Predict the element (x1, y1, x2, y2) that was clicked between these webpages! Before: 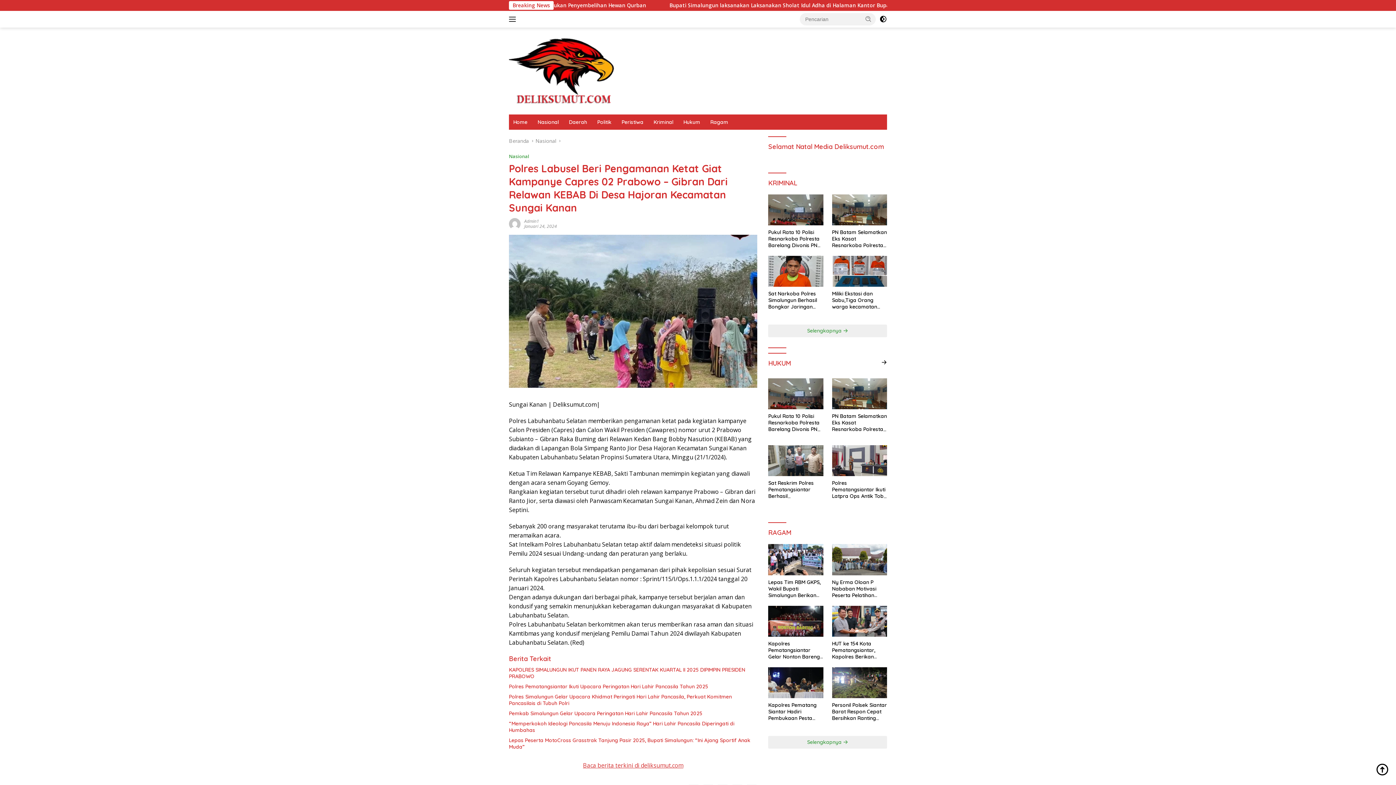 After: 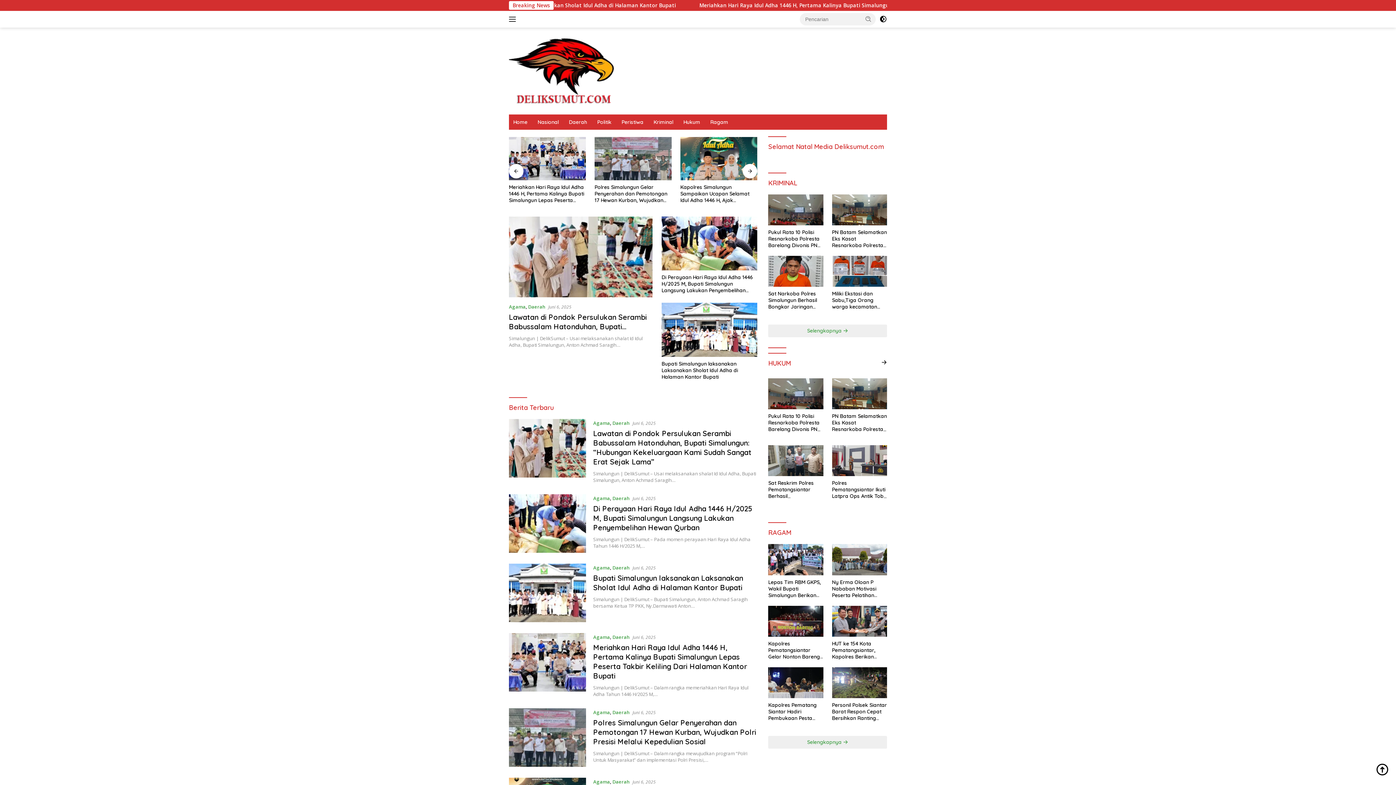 Action: bbox: (509, 67, 618, 73)